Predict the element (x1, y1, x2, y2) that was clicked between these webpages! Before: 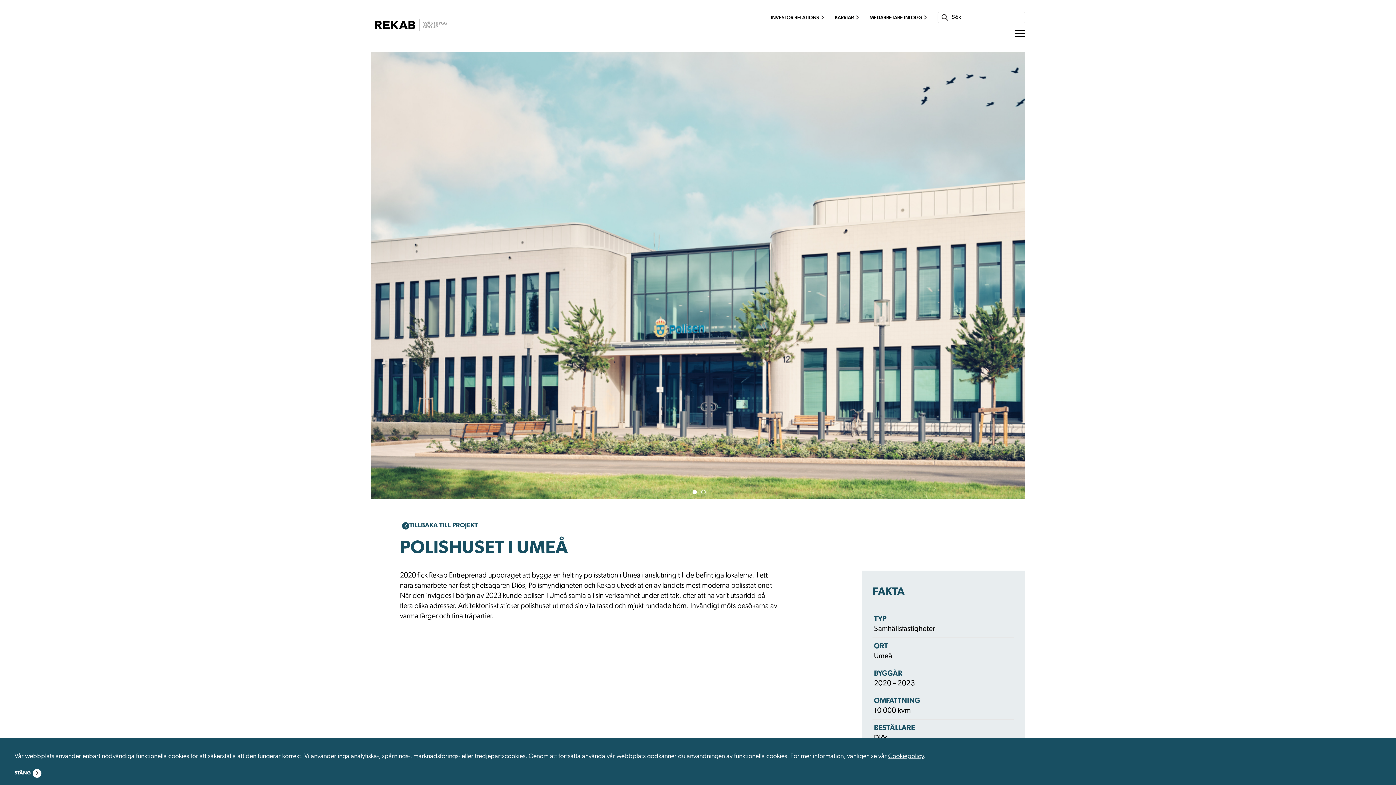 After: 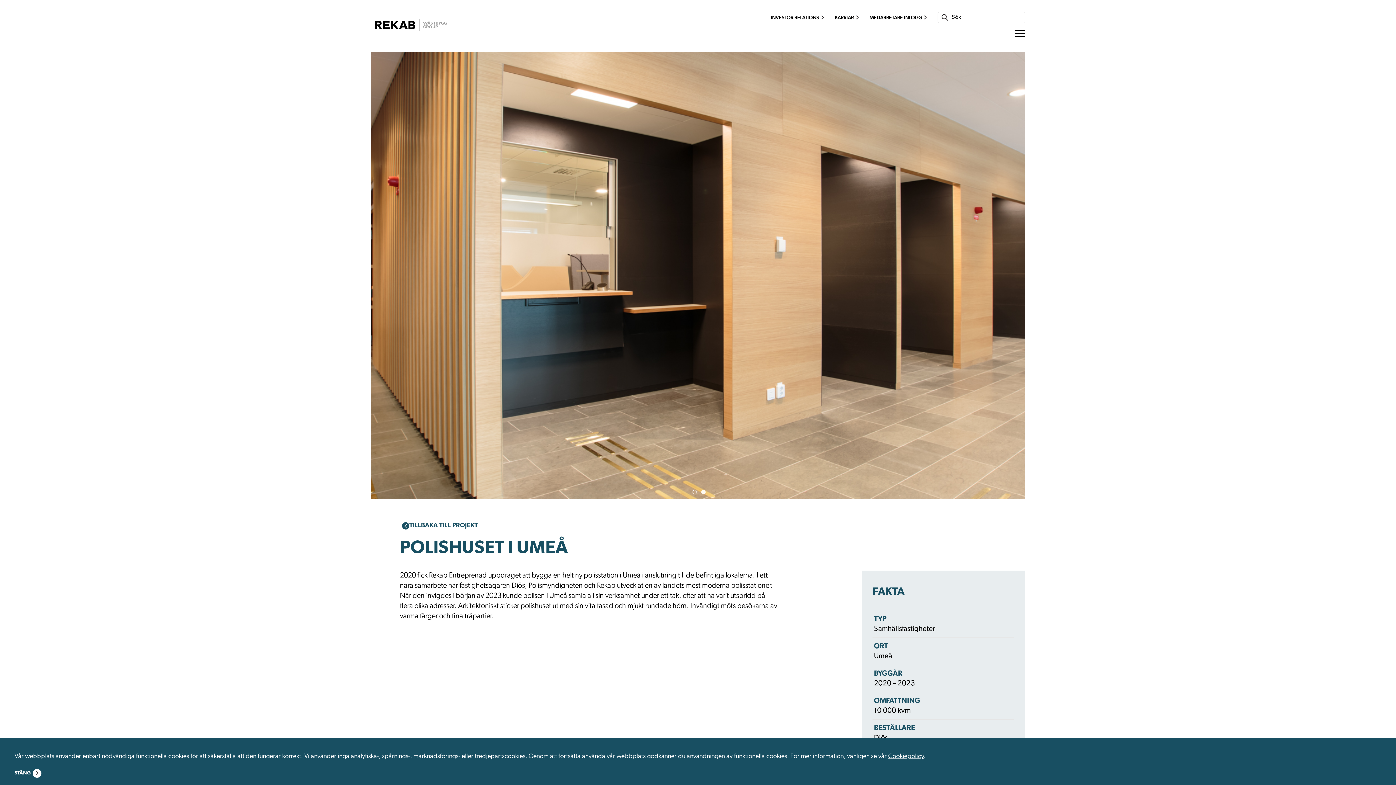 Action: label: Go to slide 2 bbox: (701, 490, 705, 494)